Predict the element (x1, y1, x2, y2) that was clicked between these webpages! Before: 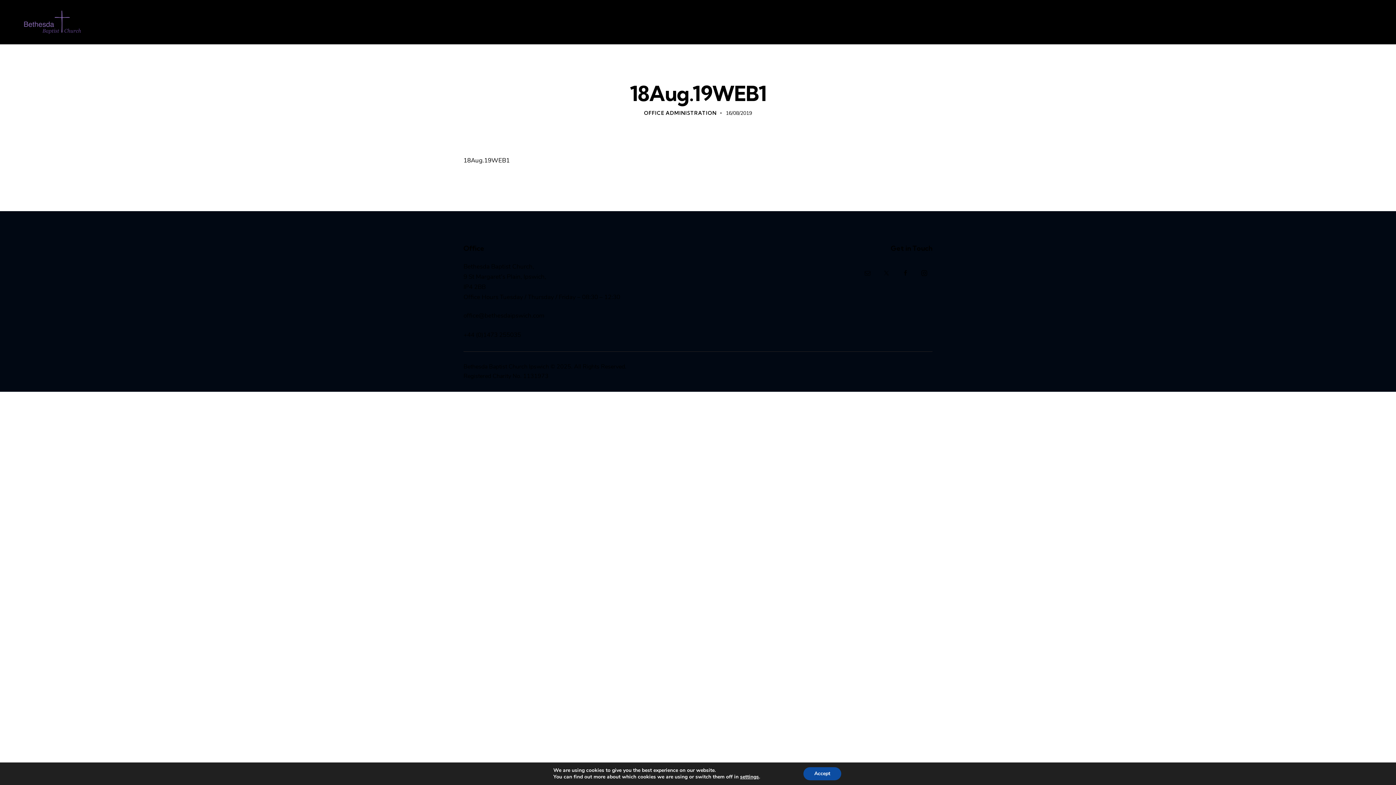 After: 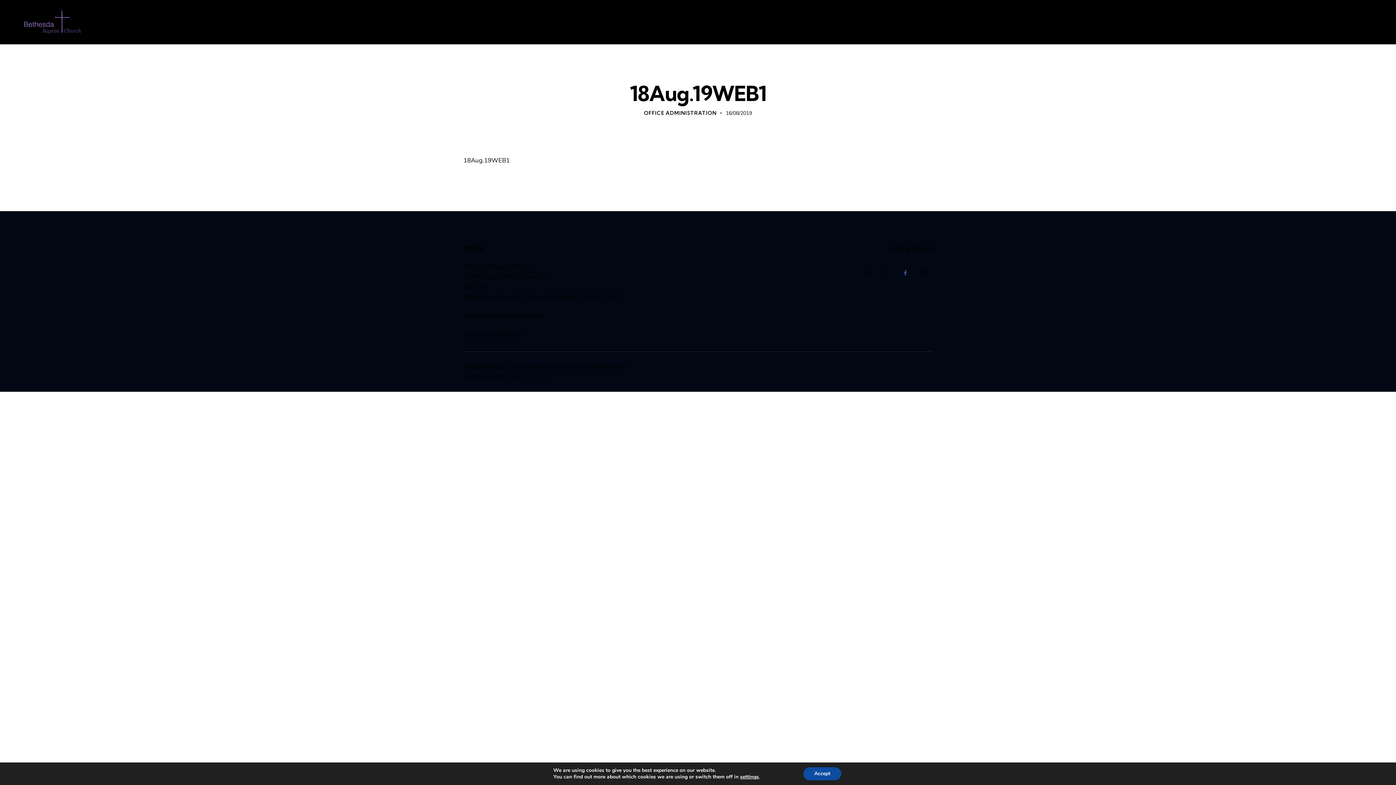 Action: bbox: (897, 265, 913, 281)